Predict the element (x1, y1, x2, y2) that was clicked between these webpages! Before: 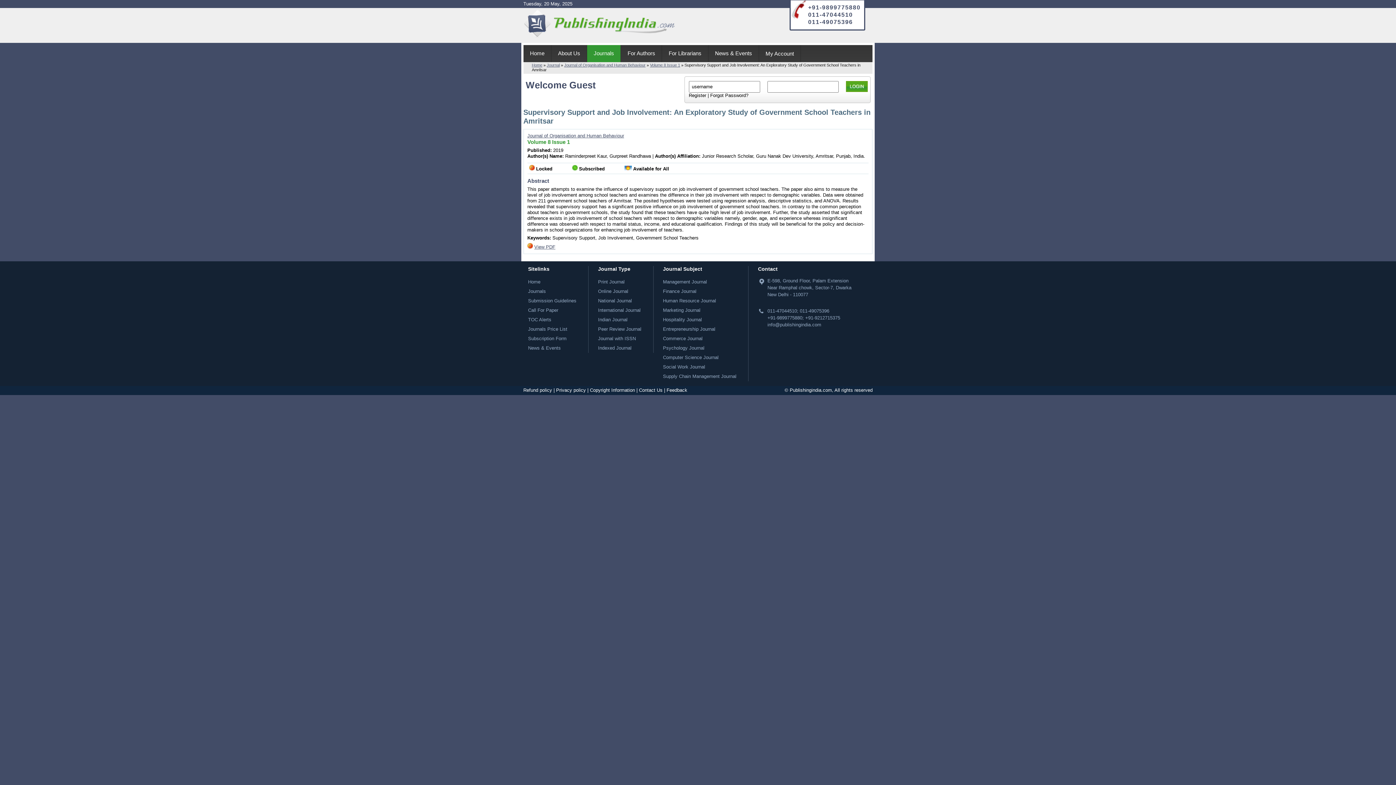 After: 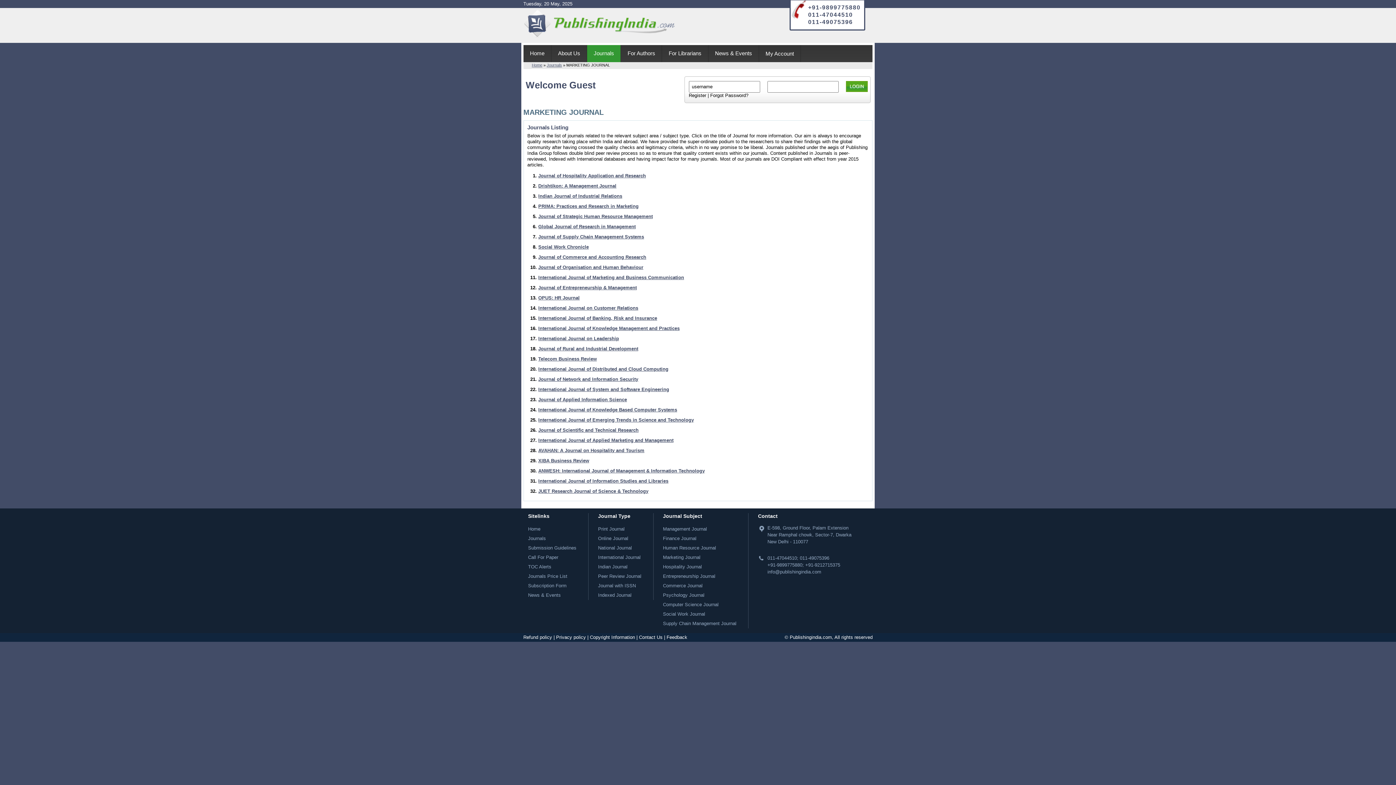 Action: label: Marketing Journal bbox: (663, 307, 700, 313)